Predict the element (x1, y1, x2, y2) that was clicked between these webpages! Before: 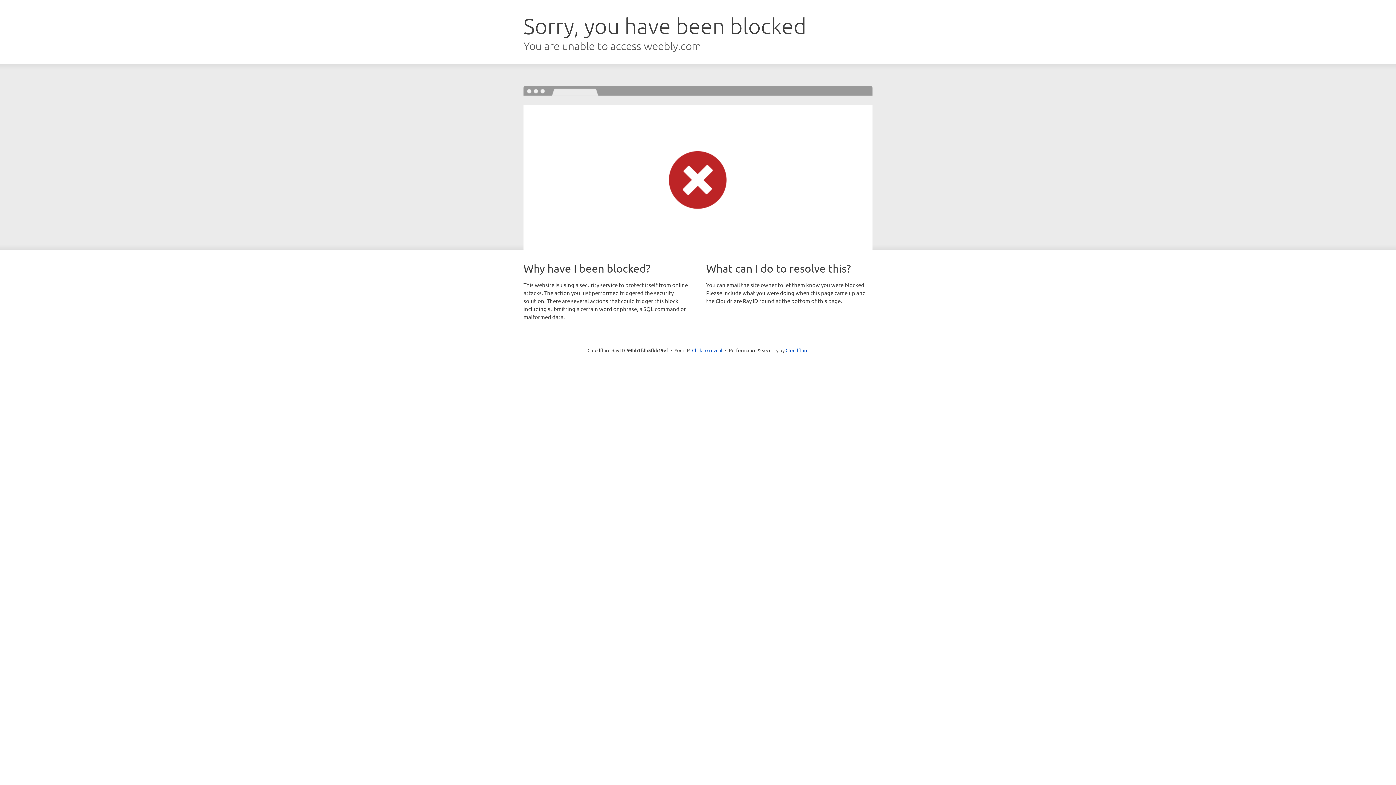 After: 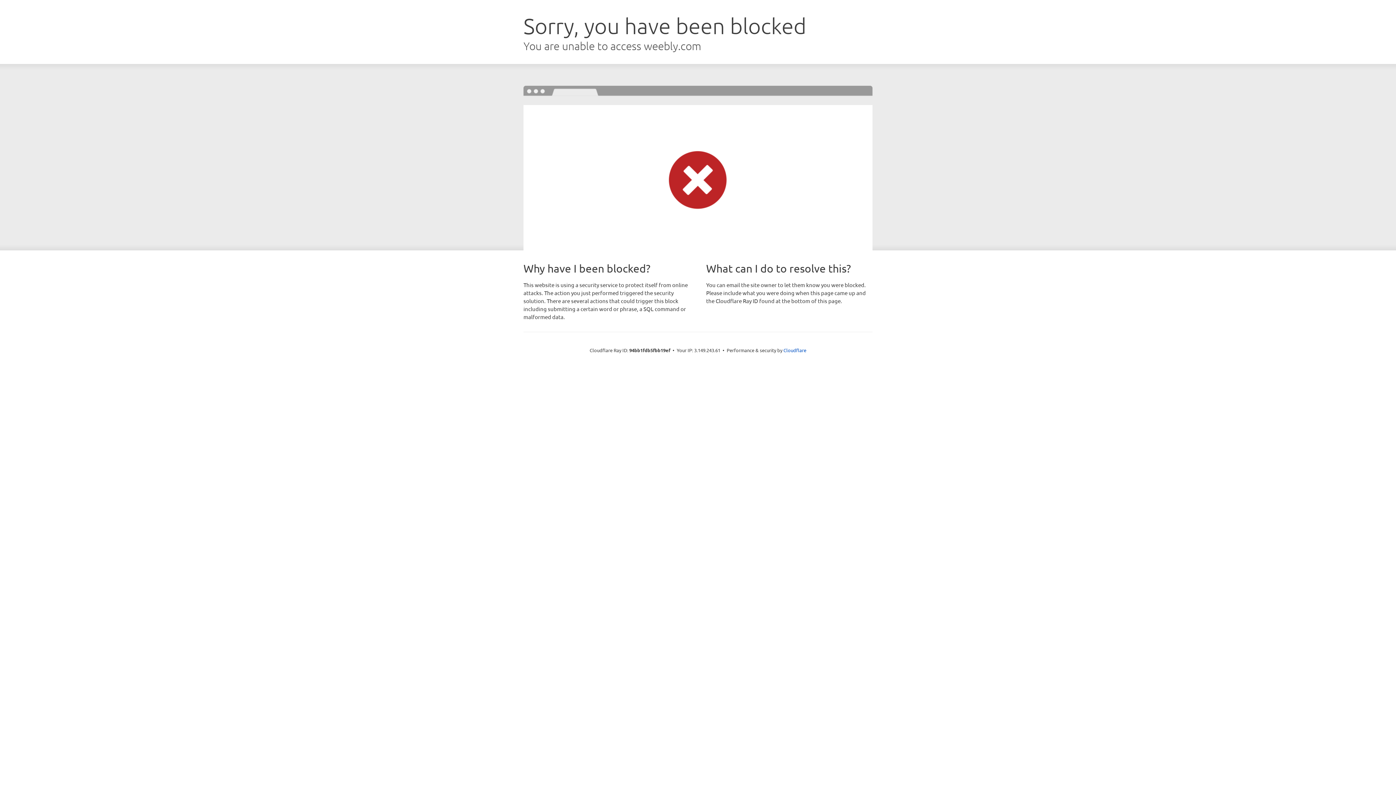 Action: bbox: (692, 346, 722, 353) label: Click to reveal